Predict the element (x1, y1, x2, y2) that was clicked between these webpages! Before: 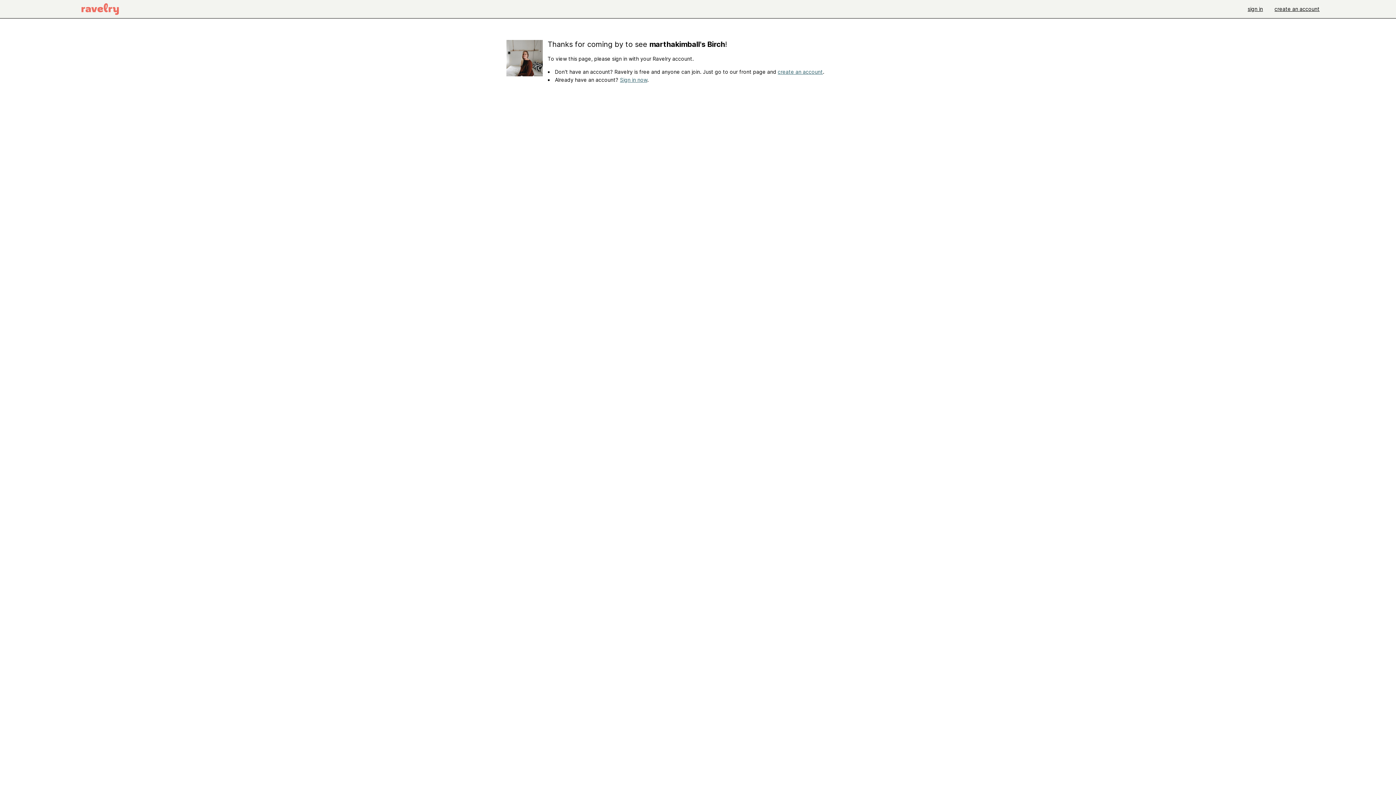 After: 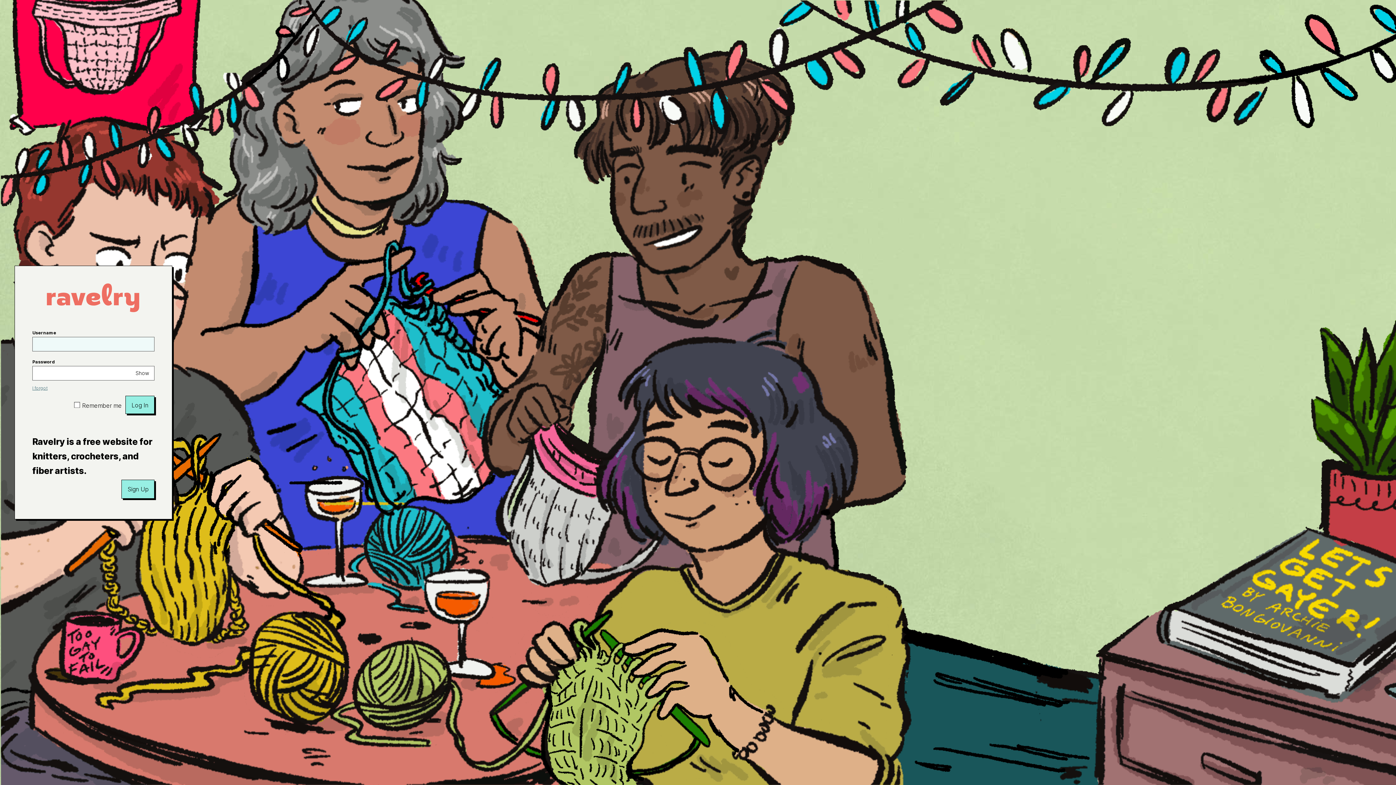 Action: bbox: (70, 0, 130, 18)